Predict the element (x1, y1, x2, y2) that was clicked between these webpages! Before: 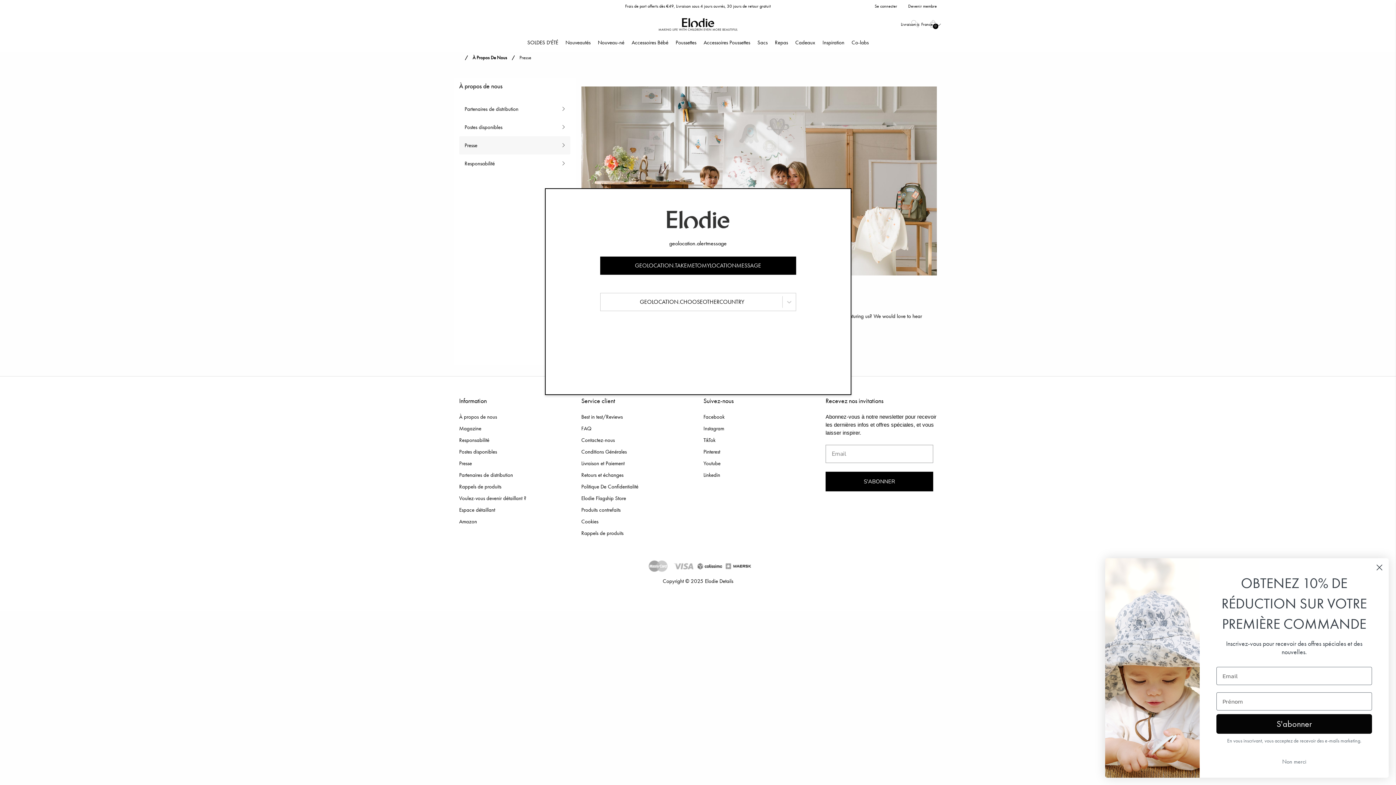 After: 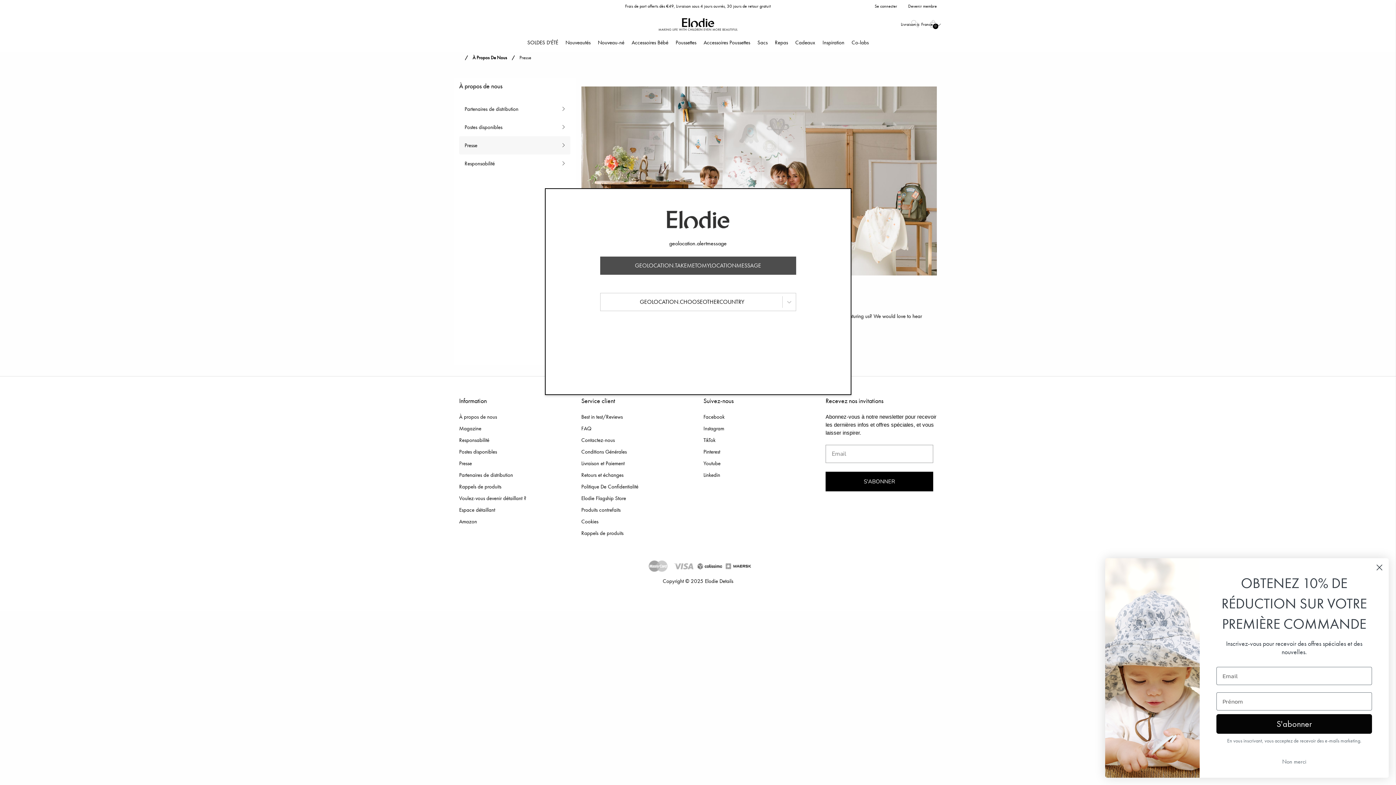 Action: bbox: (600, 256, 796, 275) label: GEOLOCATION.TAKEMETOMYLOCATIONMESSAGE